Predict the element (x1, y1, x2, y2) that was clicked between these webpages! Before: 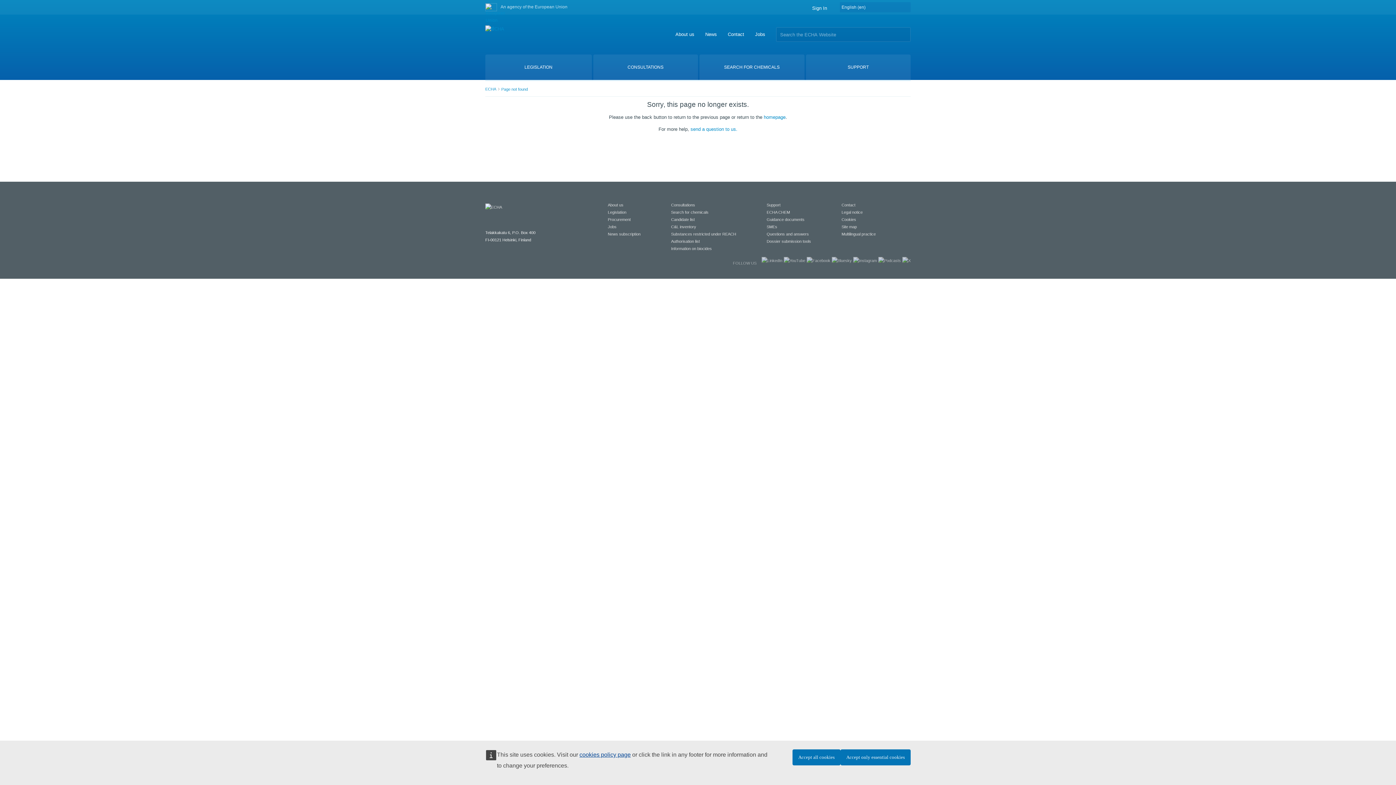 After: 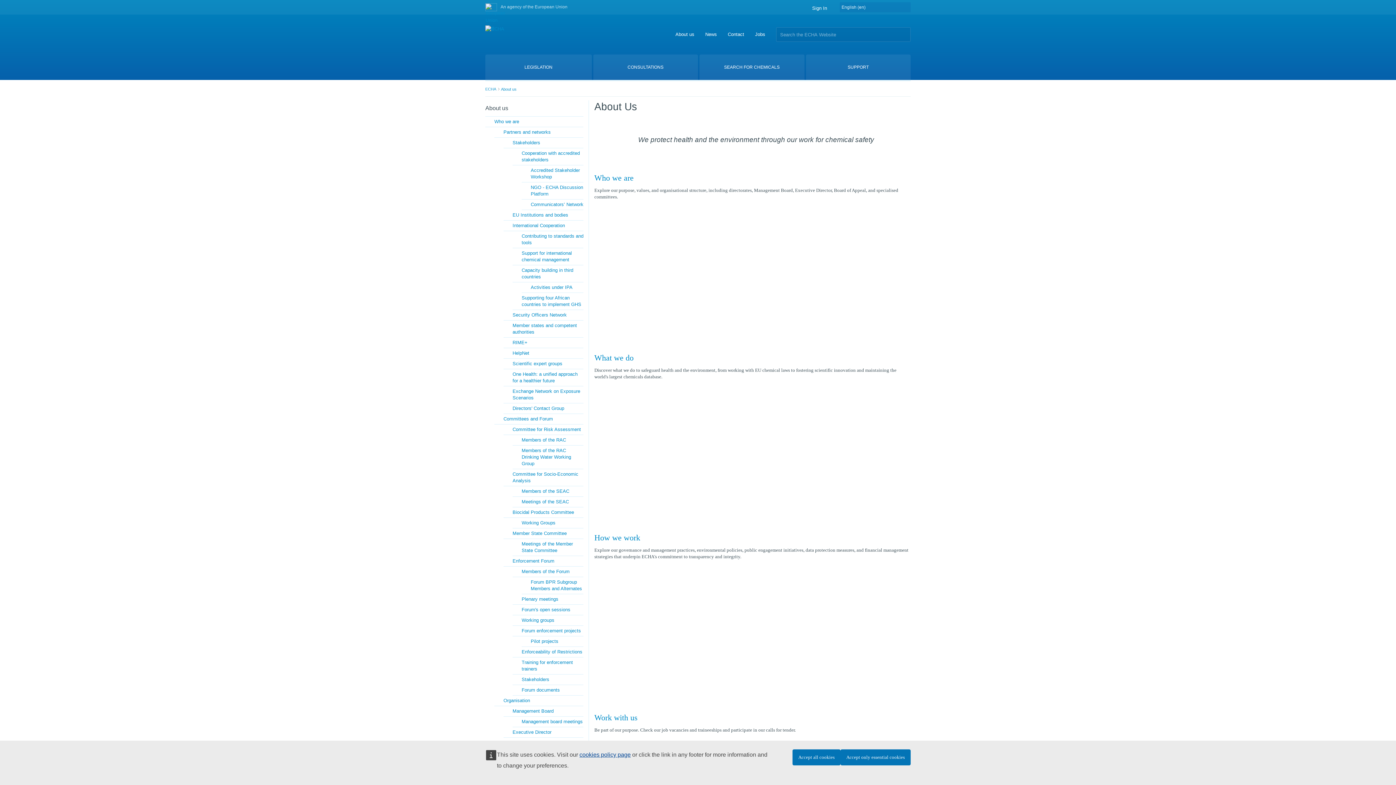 Action: label: About us bbox: (608, 202, 623, 207)